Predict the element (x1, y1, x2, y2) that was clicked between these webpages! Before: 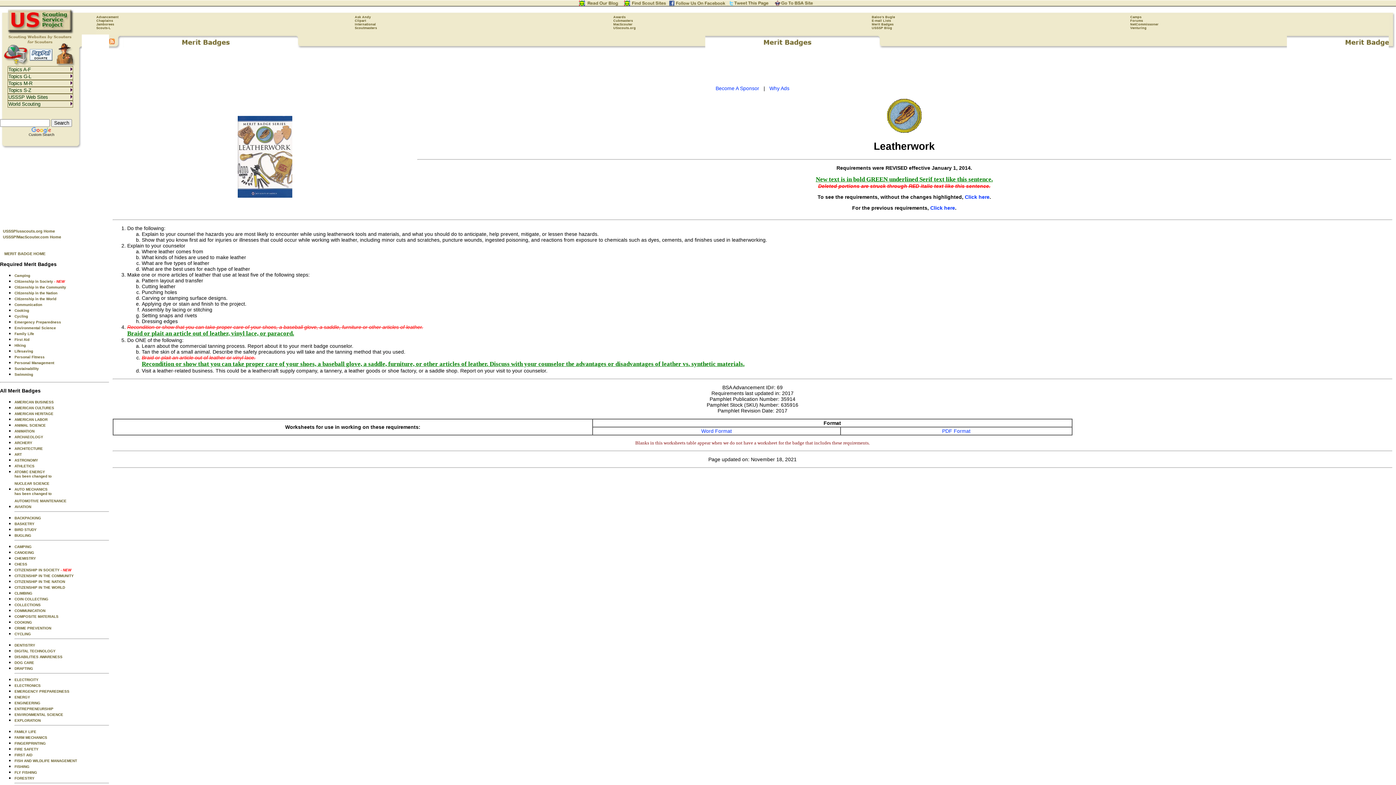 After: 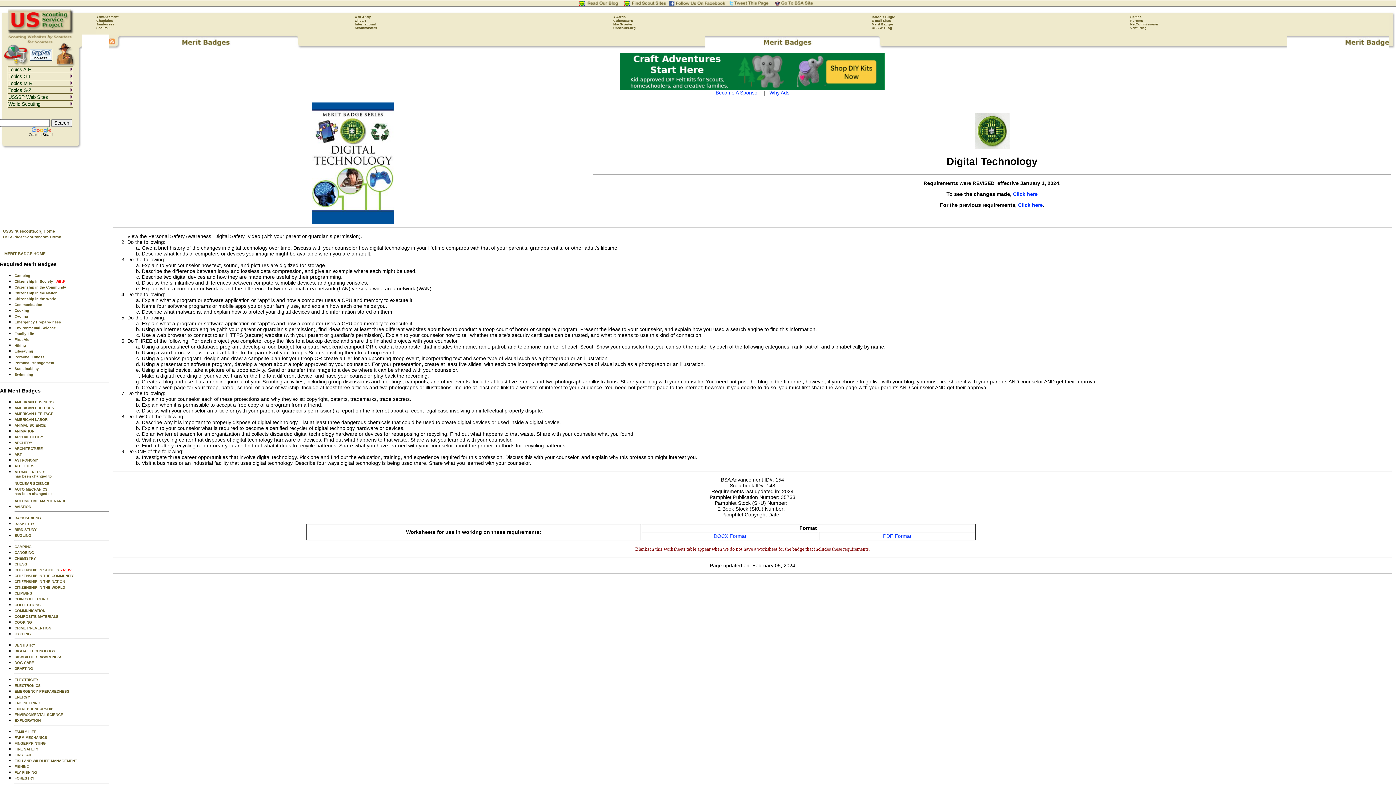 Action: label: DIGITAL TECHNOLOGY bbox: (14, 649, 55, 653)